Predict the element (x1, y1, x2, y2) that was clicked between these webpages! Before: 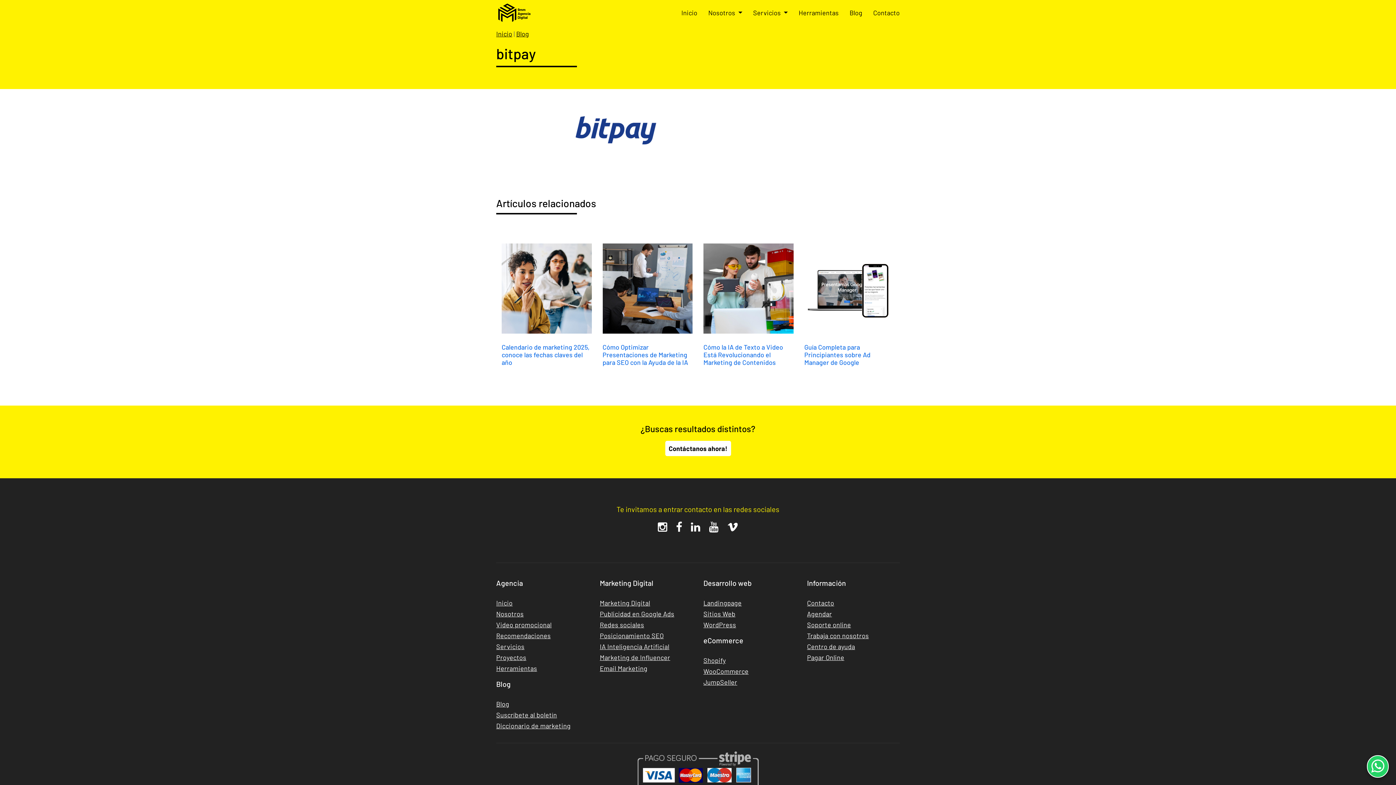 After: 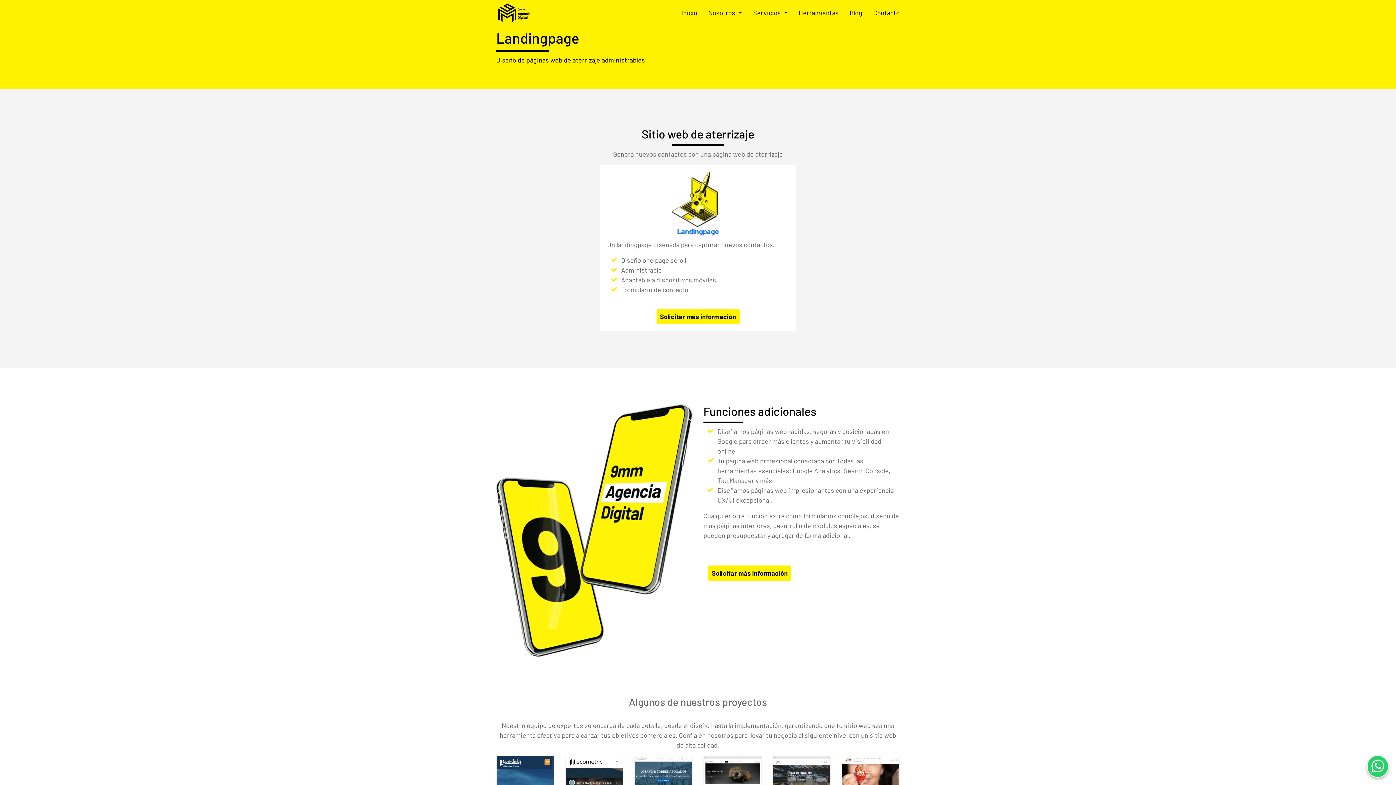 Action: bbox: (703, 599, 741, 607) label: Landingpage